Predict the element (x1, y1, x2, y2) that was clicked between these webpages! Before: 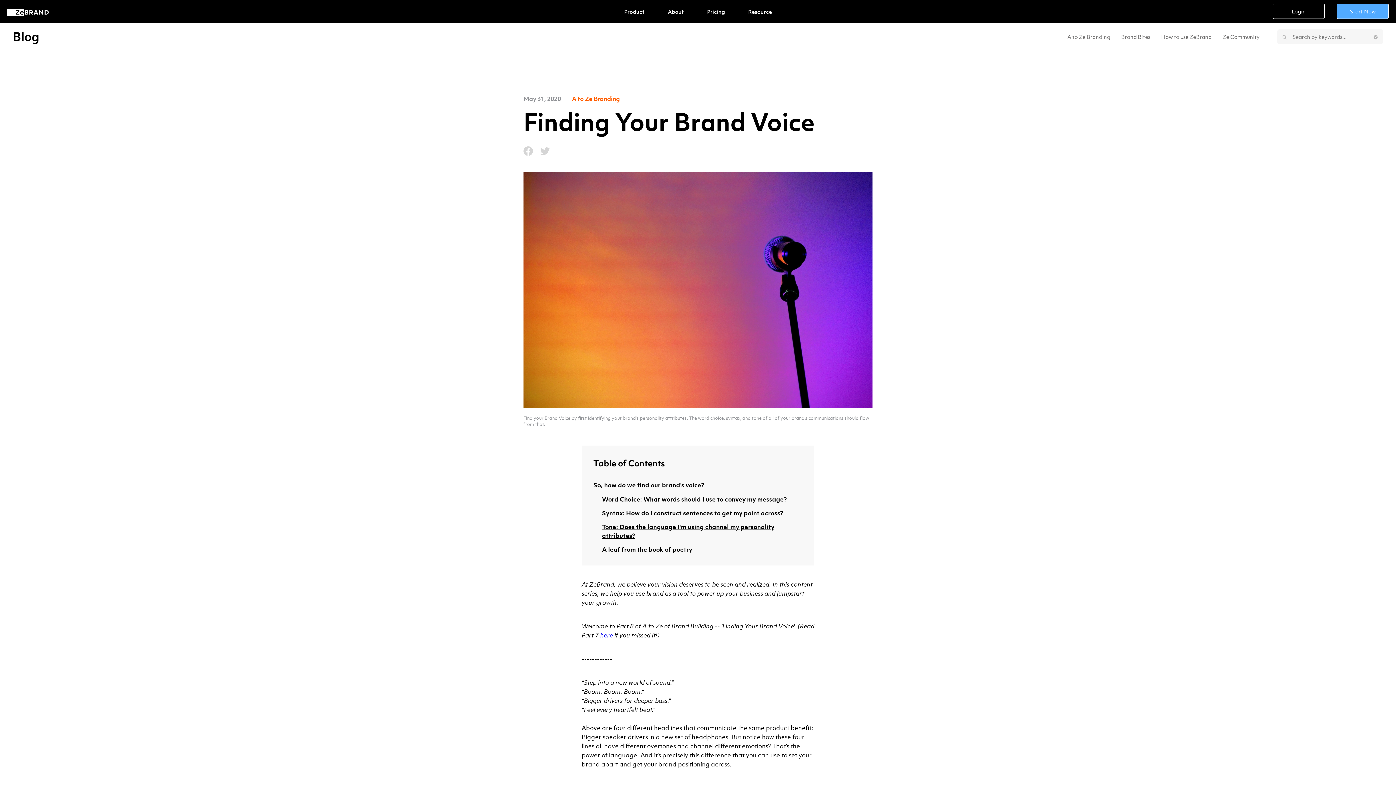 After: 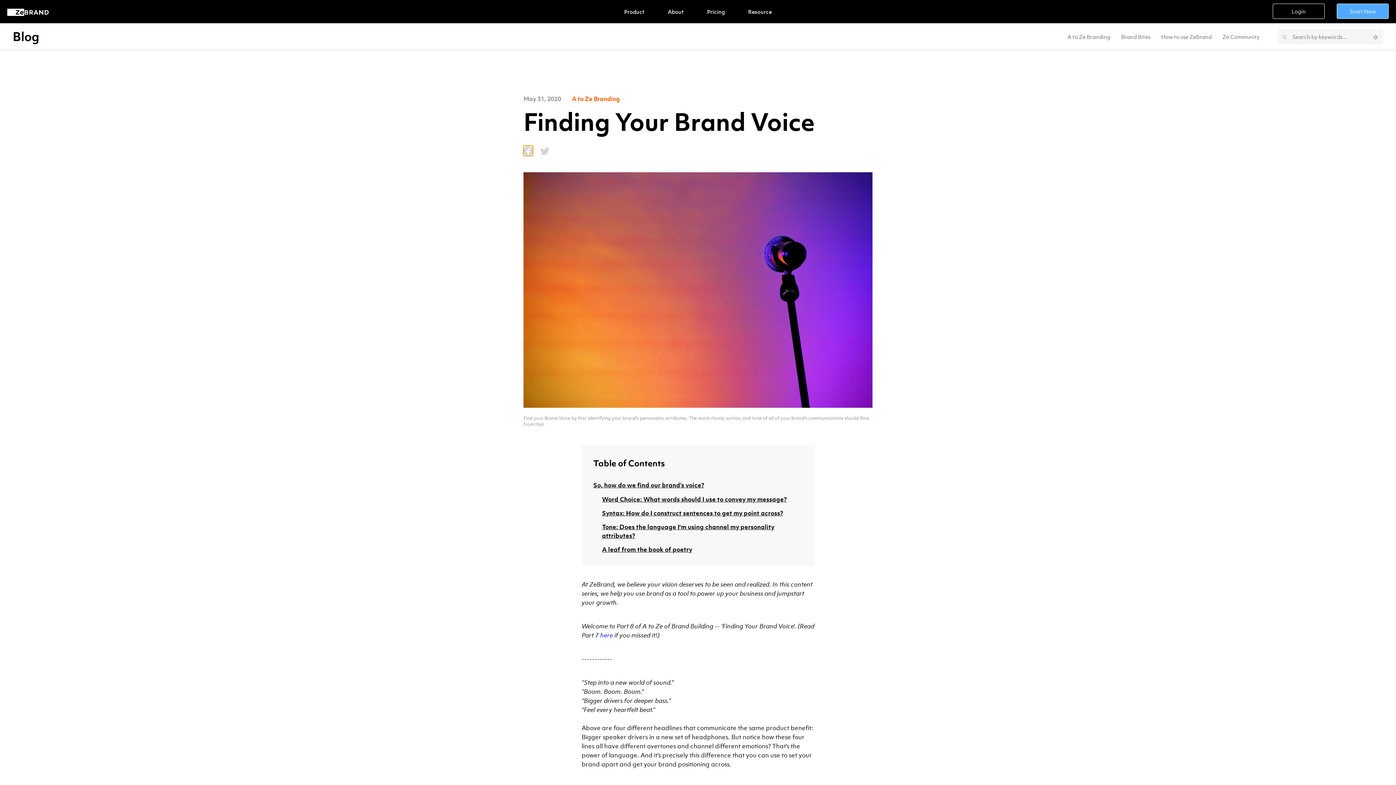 Action: label: facebook bbox: (523, 145, 533, 155)